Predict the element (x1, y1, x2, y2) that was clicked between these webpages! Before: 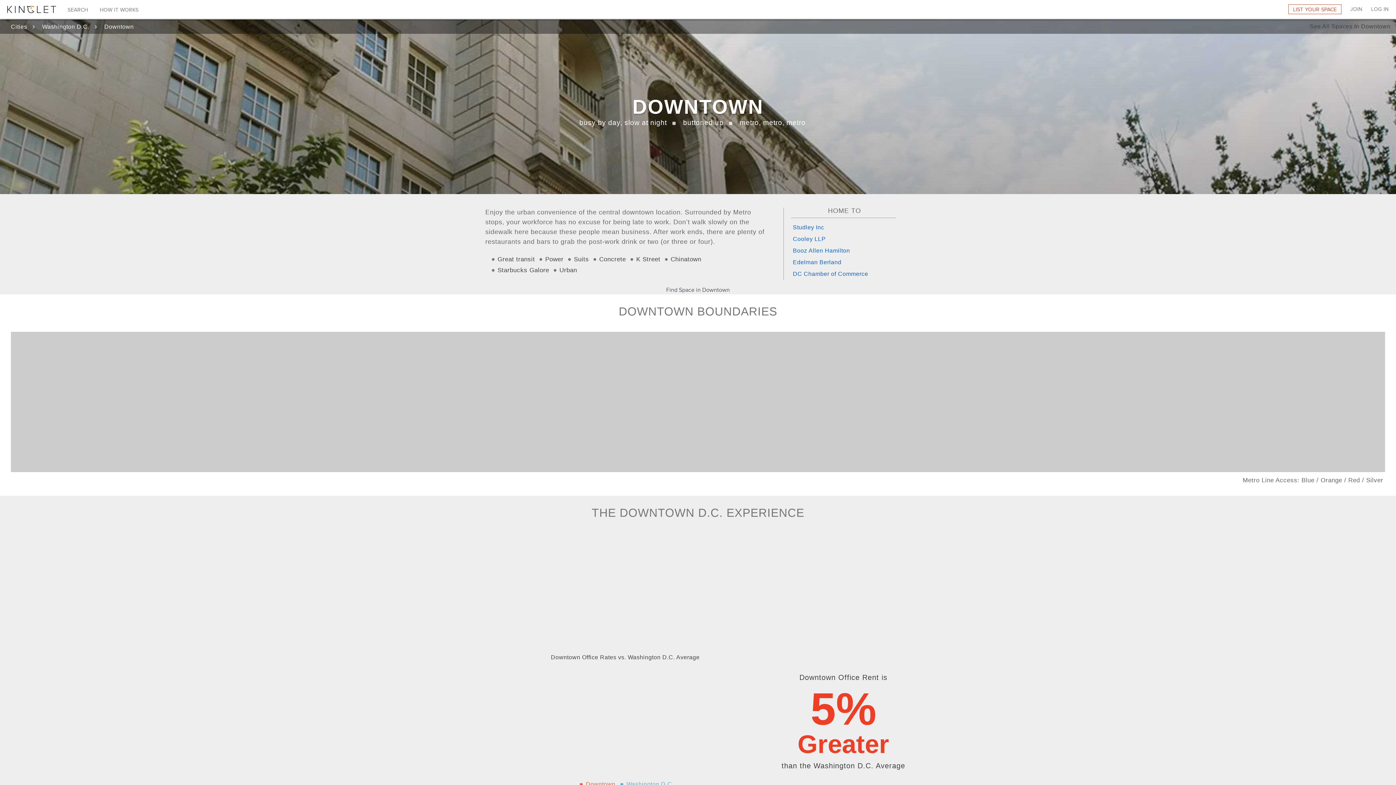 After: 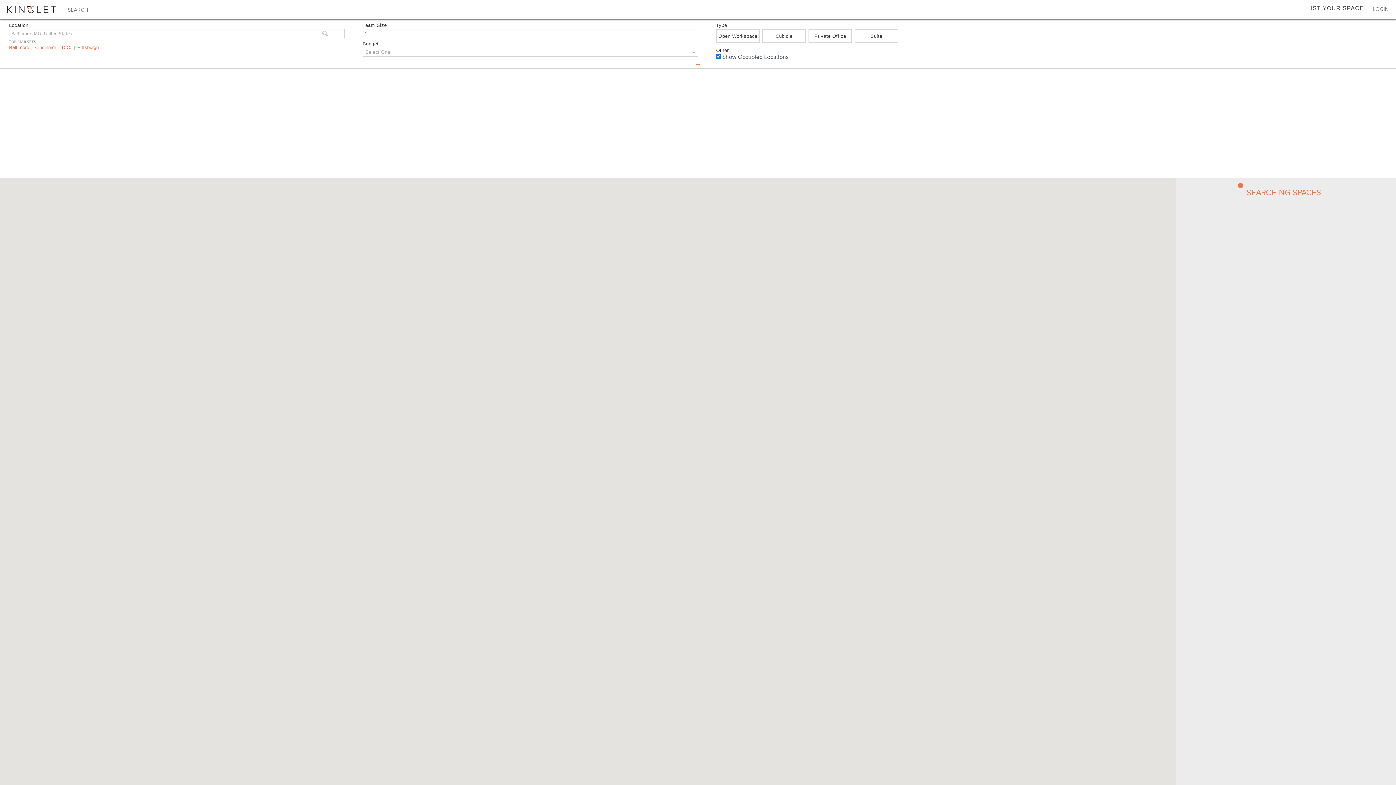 Action: label: SEARCH bbox: (67, 6, 88, 13)